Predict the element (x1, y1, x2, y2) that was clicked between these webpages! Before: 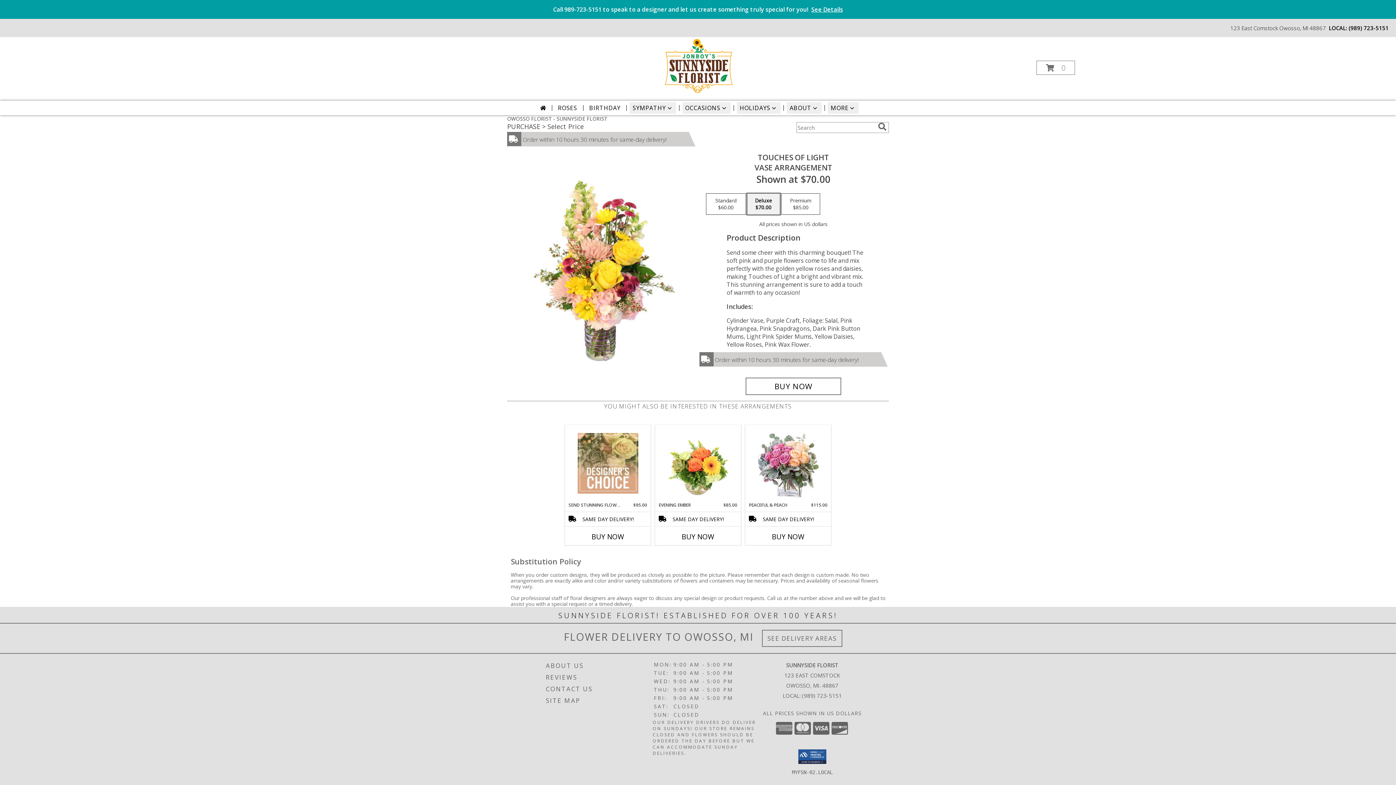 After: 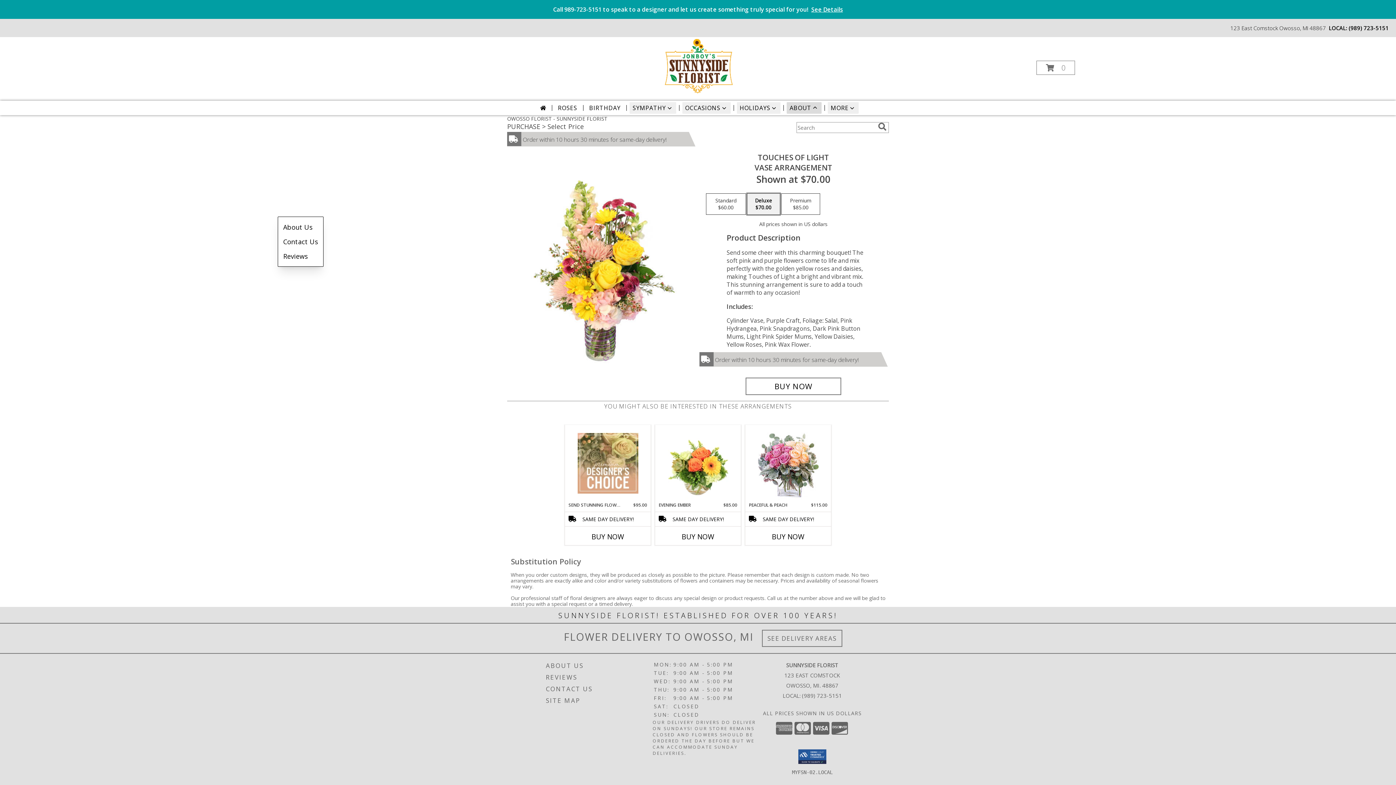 Action: bbox: (786, 102, 821, 113) label: ABOUT